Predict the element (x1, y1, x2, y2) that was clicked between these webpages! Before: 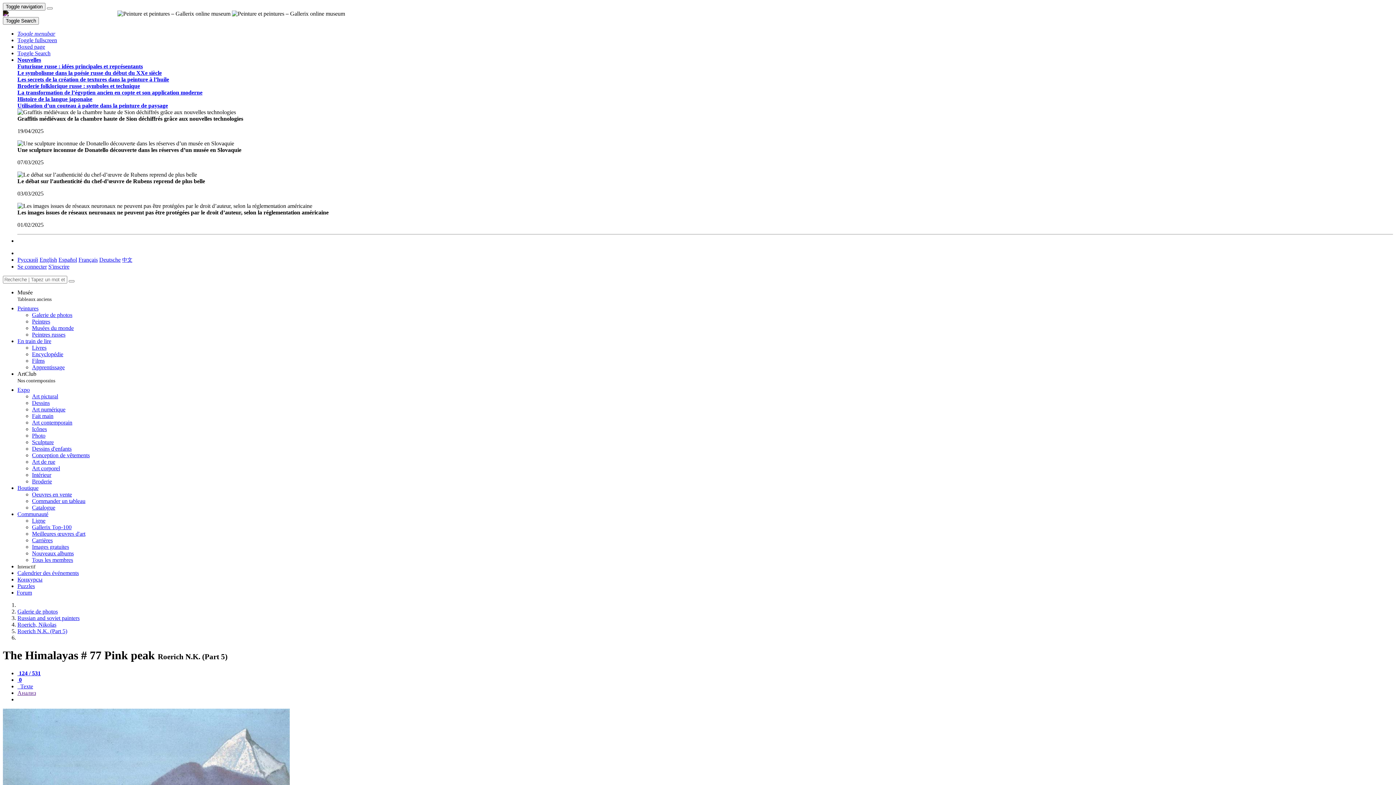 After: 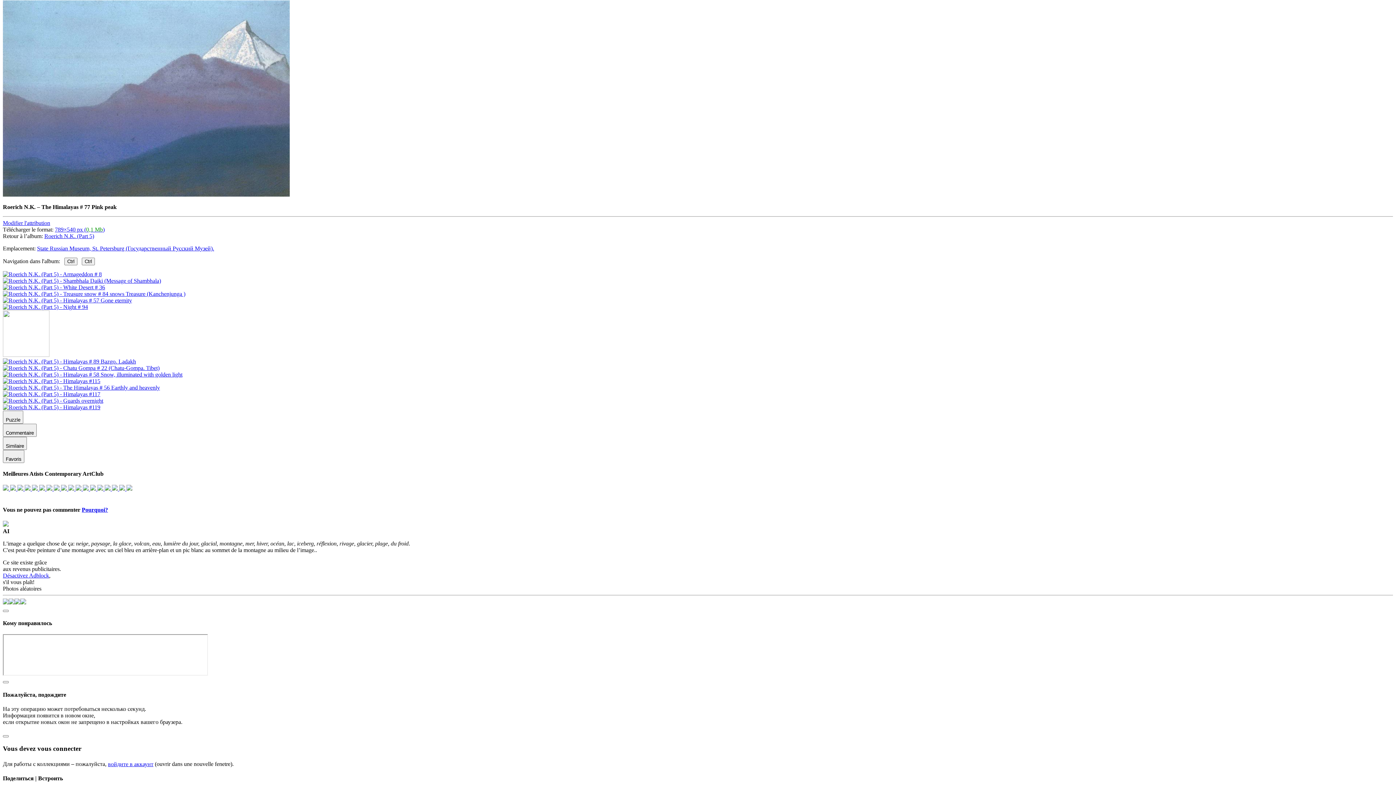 Action: bbox: (17, 670, 40, 676) label:  124 / 531